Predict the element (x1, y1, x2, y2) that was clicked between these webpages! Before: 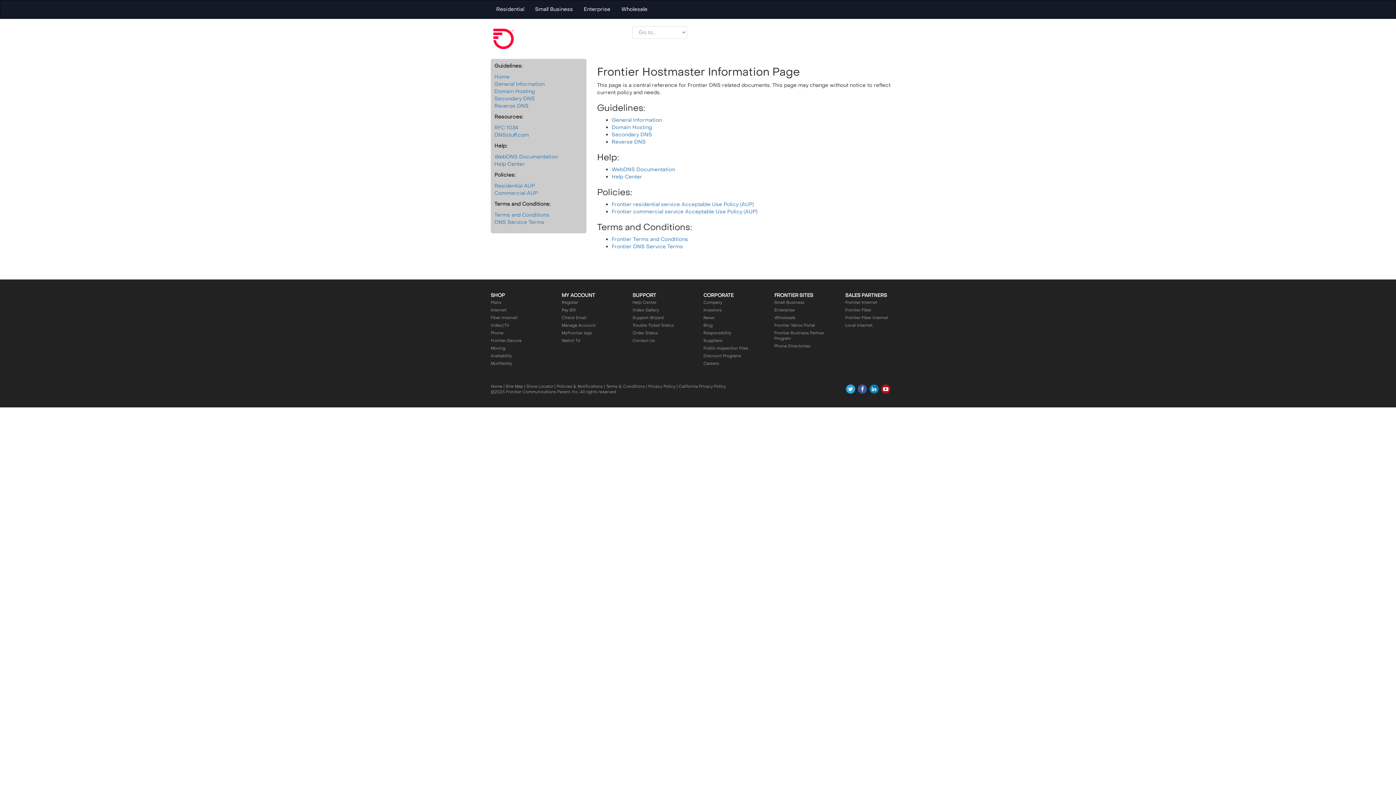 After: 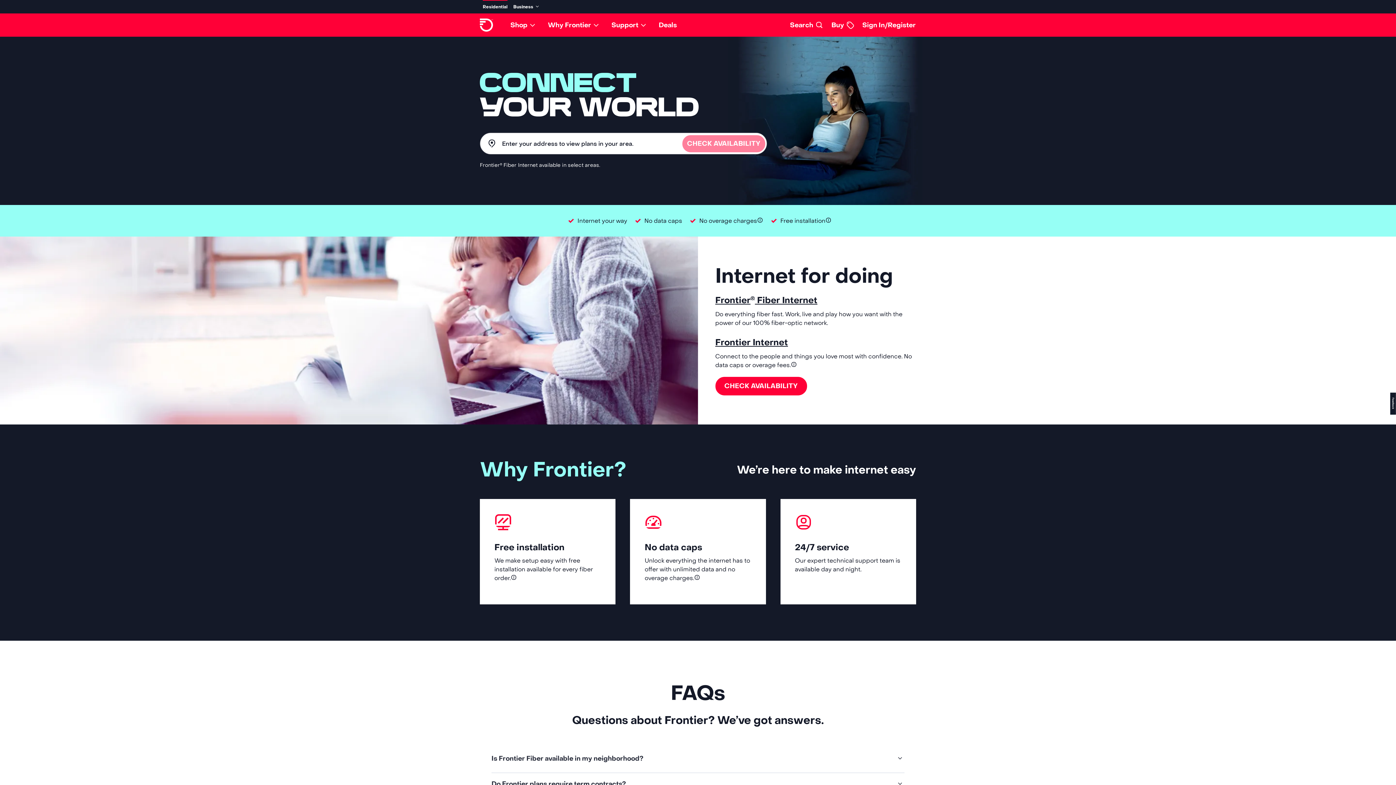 Action: label: Internet bbox: (490, 307, 506, 313)